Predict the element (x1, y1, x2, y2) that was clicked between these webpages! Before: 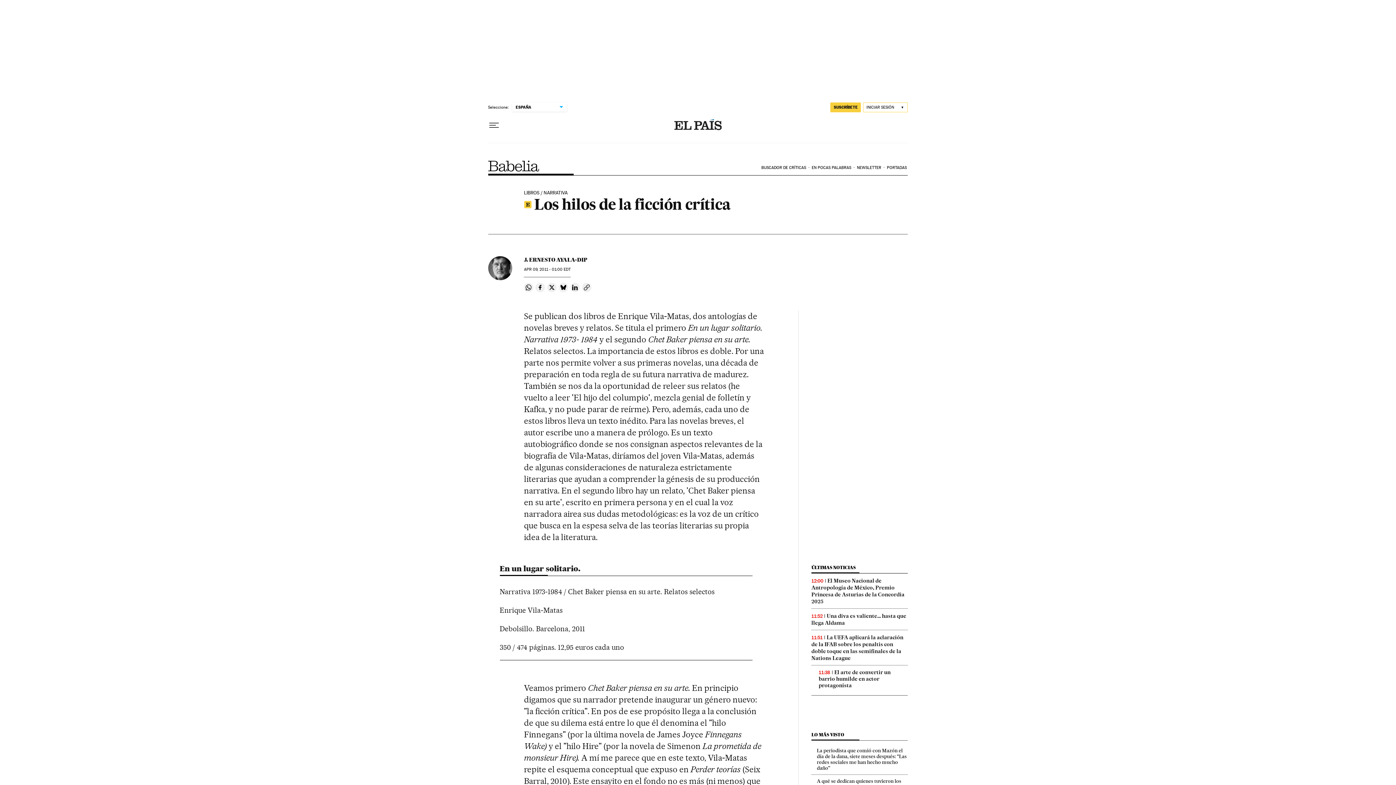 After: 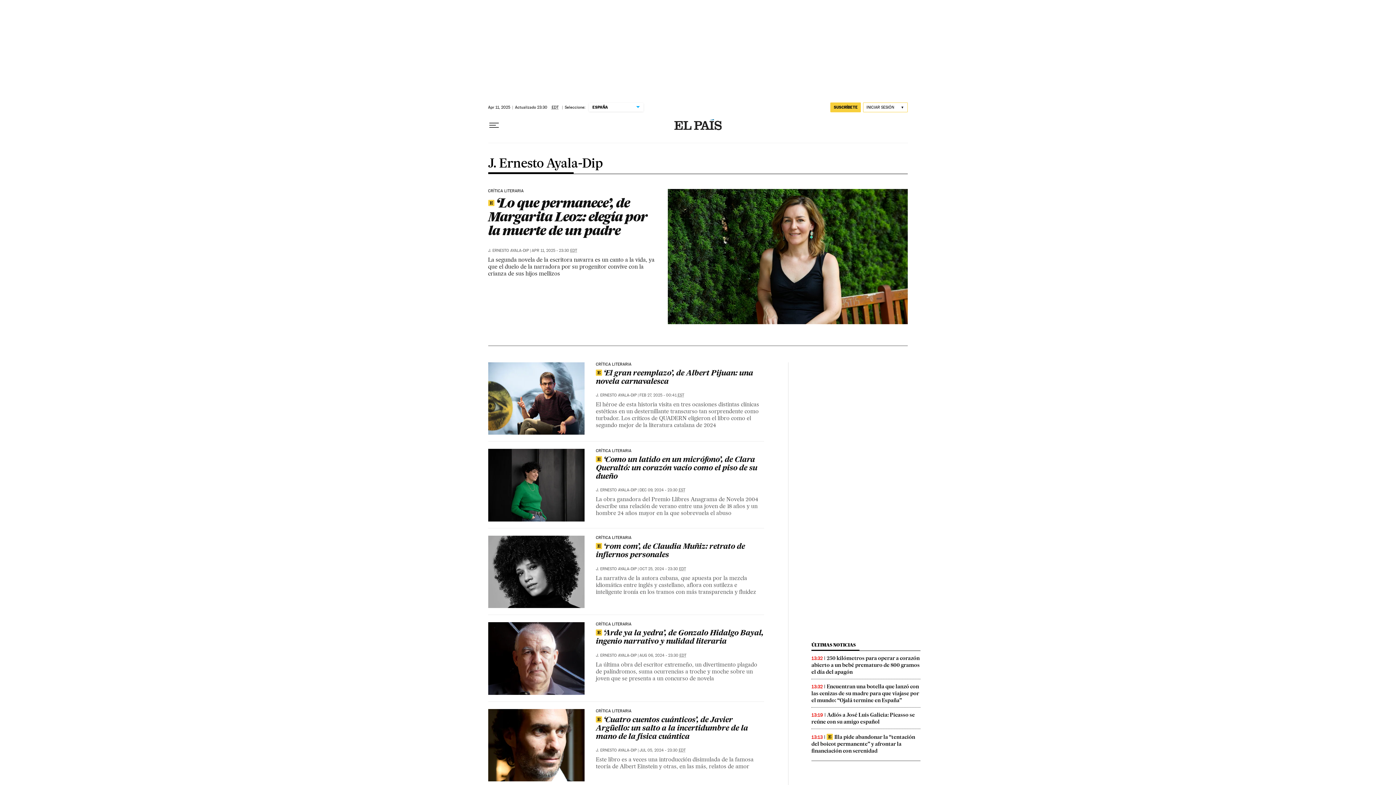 Action: label: J. ERNESTO AYALA-DIP bbox: (524, 256, 587, 263)